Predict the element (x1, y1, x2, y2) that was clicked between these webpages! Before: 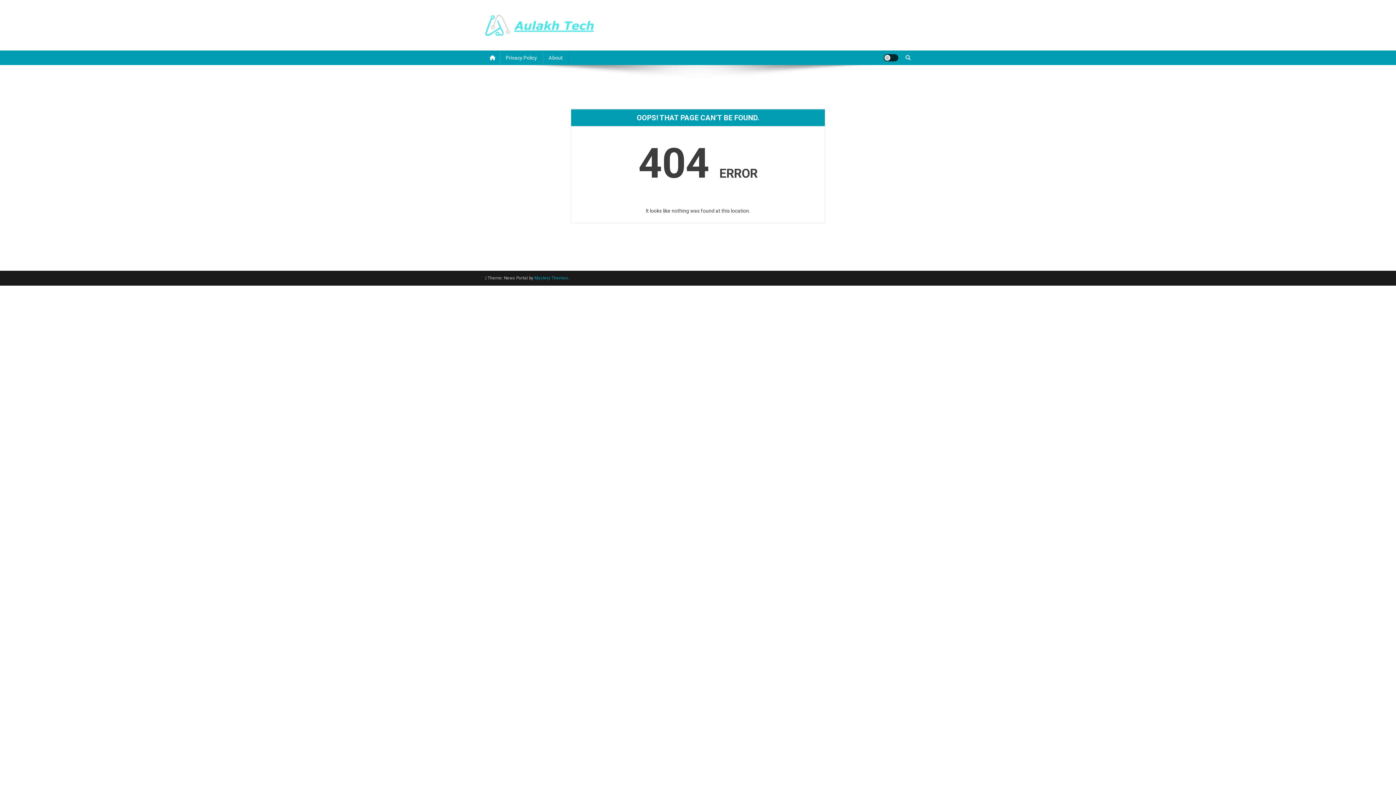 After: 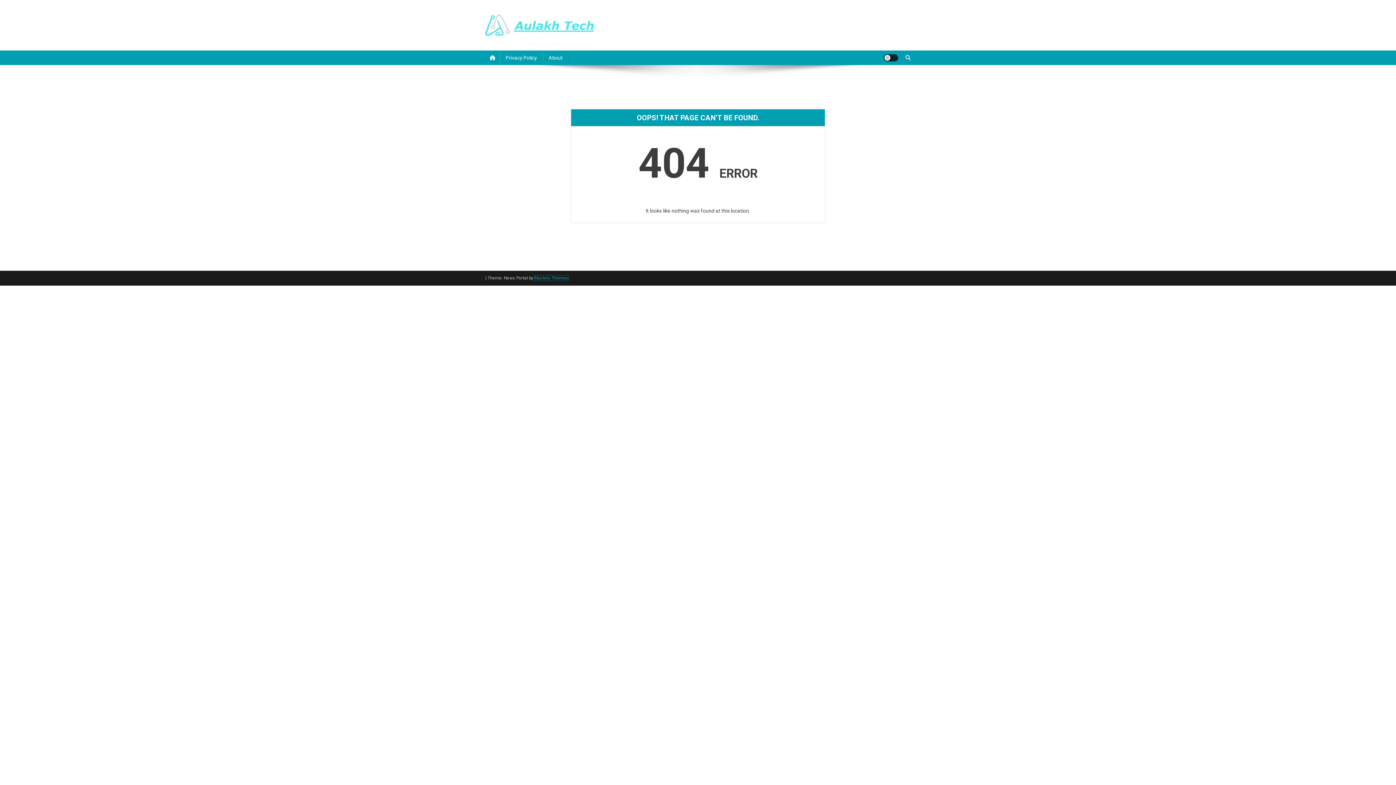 Action: bbox: (534, 275, 568, 280) label: Mystery Themes